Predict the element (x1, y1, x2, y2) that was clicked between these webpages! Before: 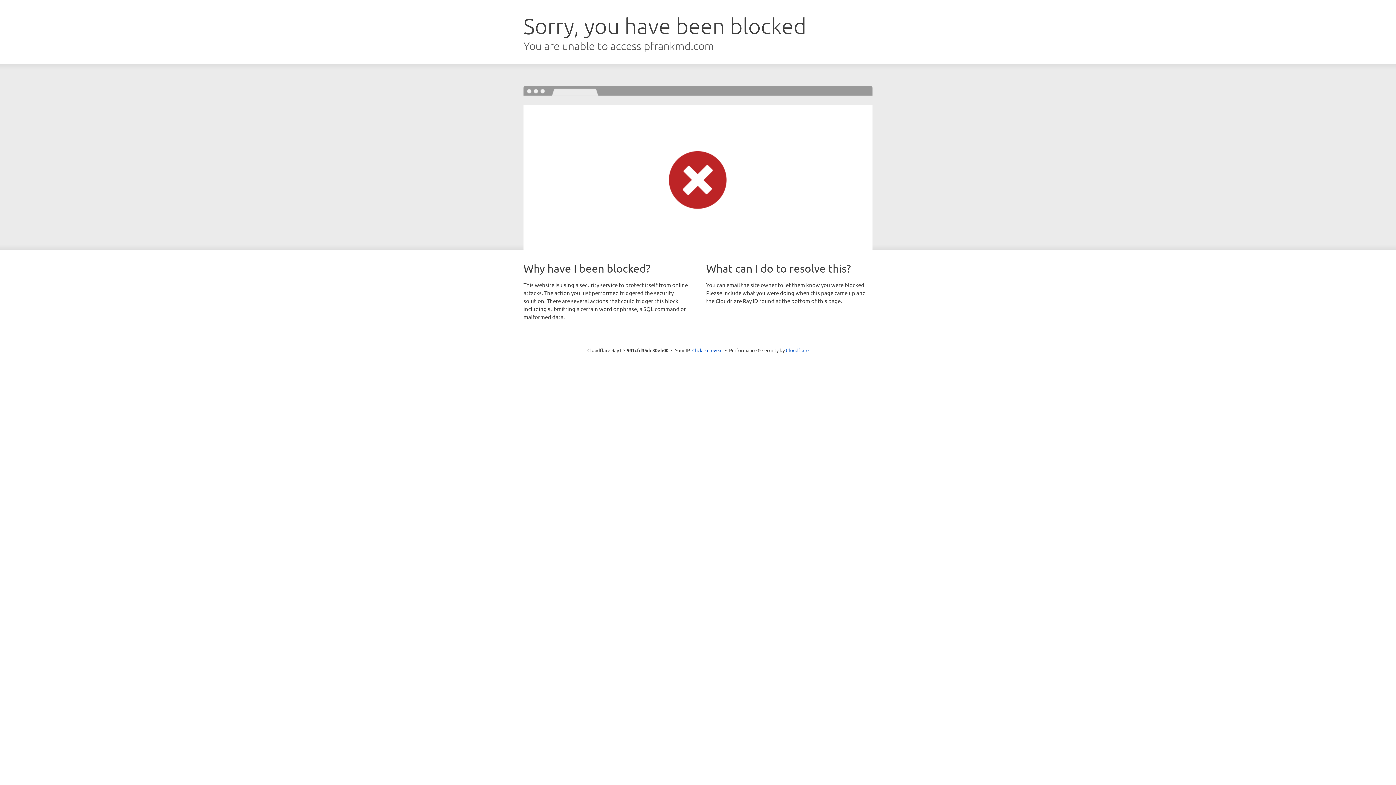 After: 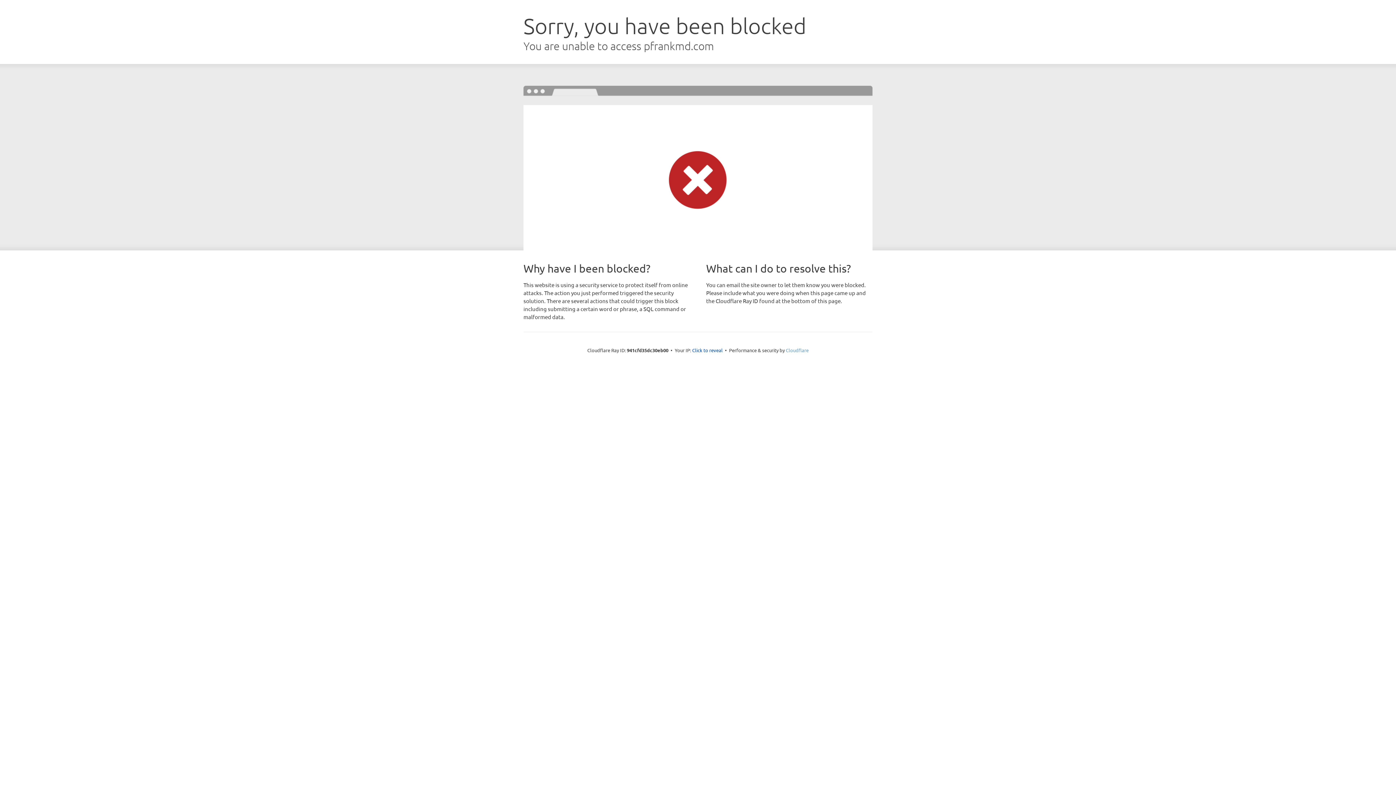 Action: label: Cloudflare bbox: (786, 347, 808, 353)